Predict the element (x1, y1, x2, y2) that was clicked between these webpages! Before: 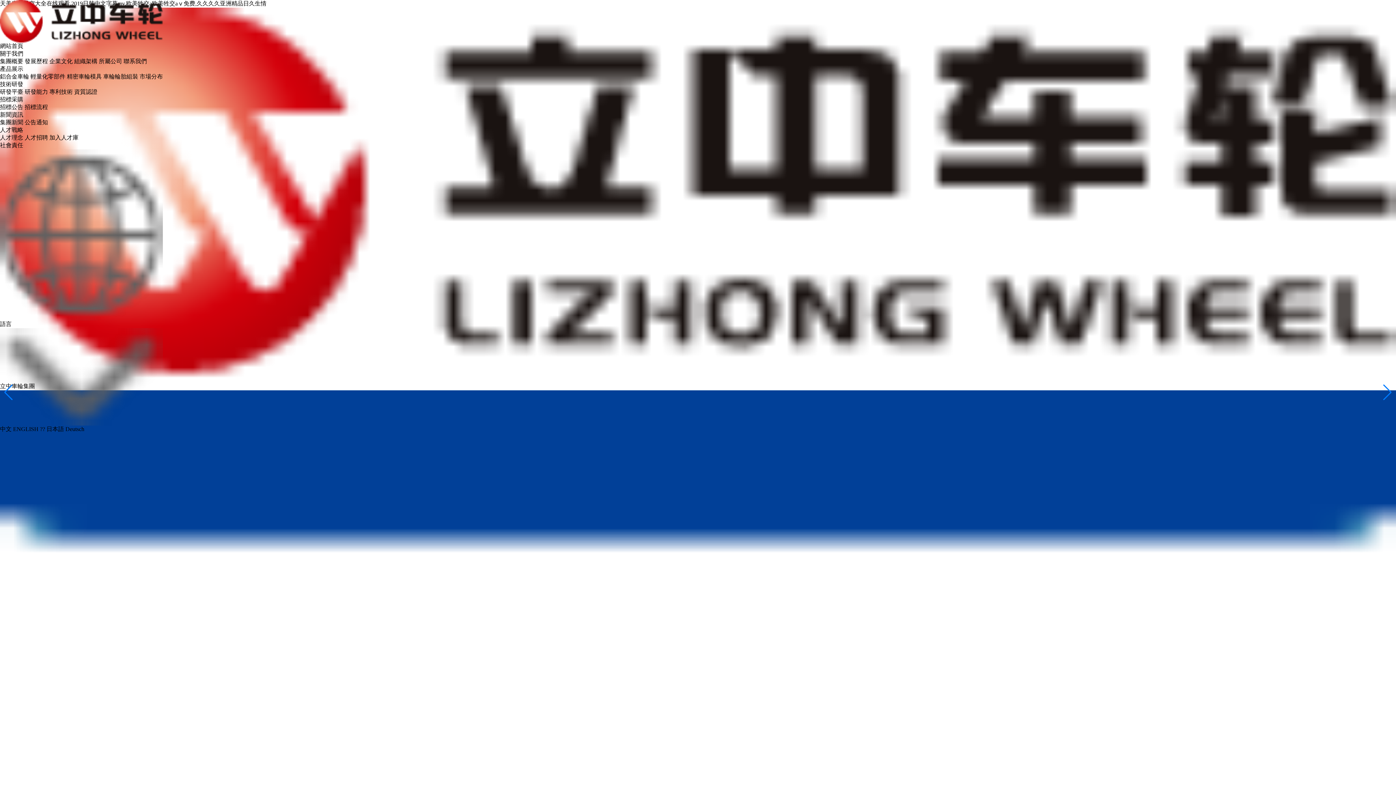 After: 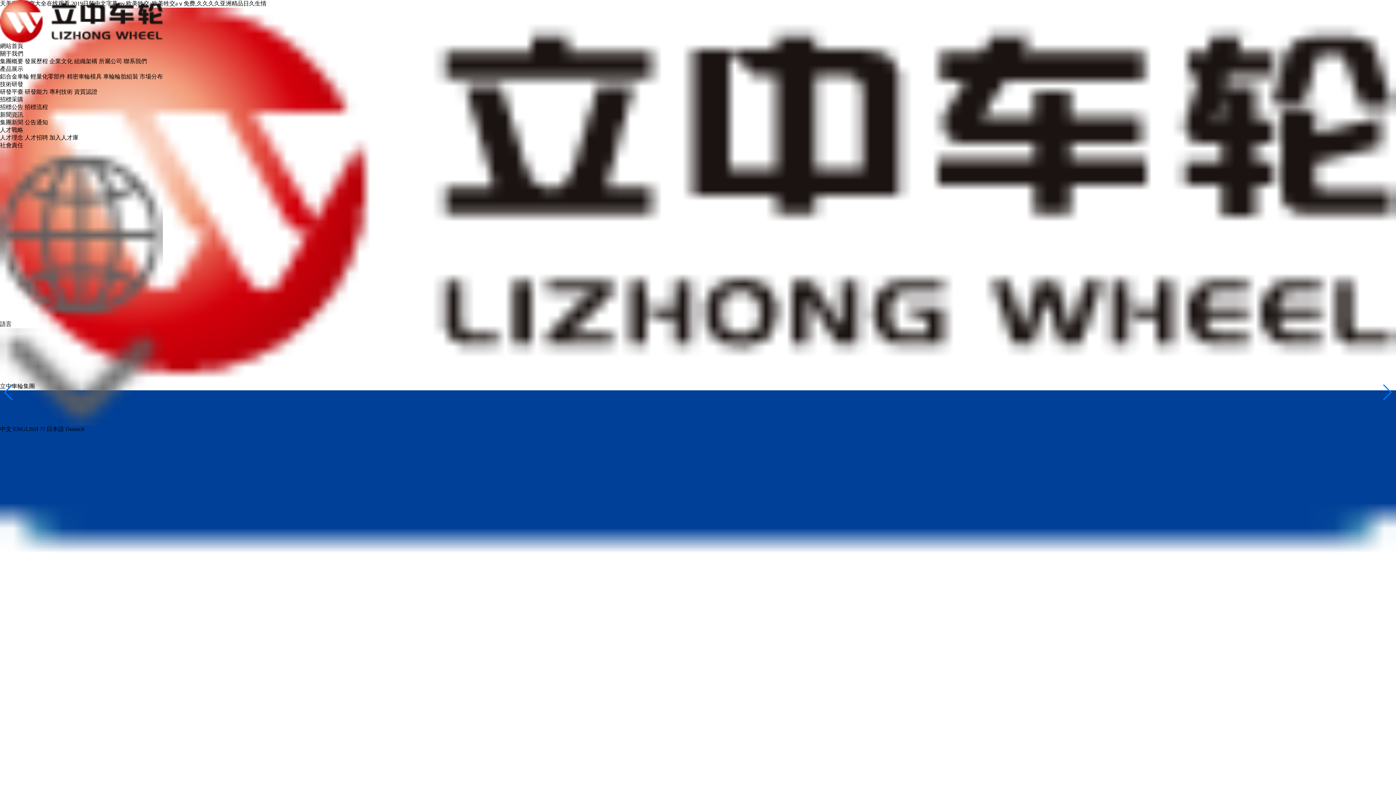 Action: label: Deutsch bbox: (65, 426, 84, 432)